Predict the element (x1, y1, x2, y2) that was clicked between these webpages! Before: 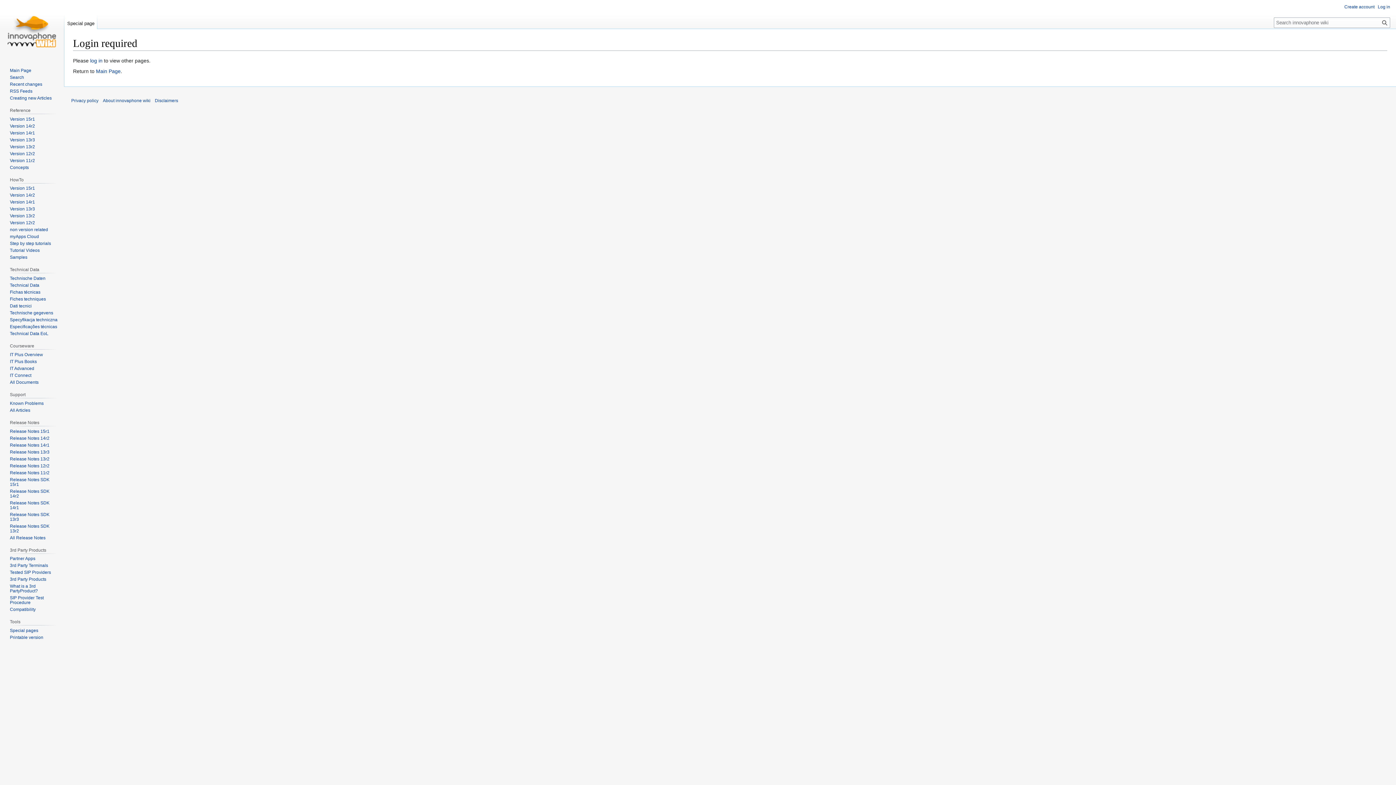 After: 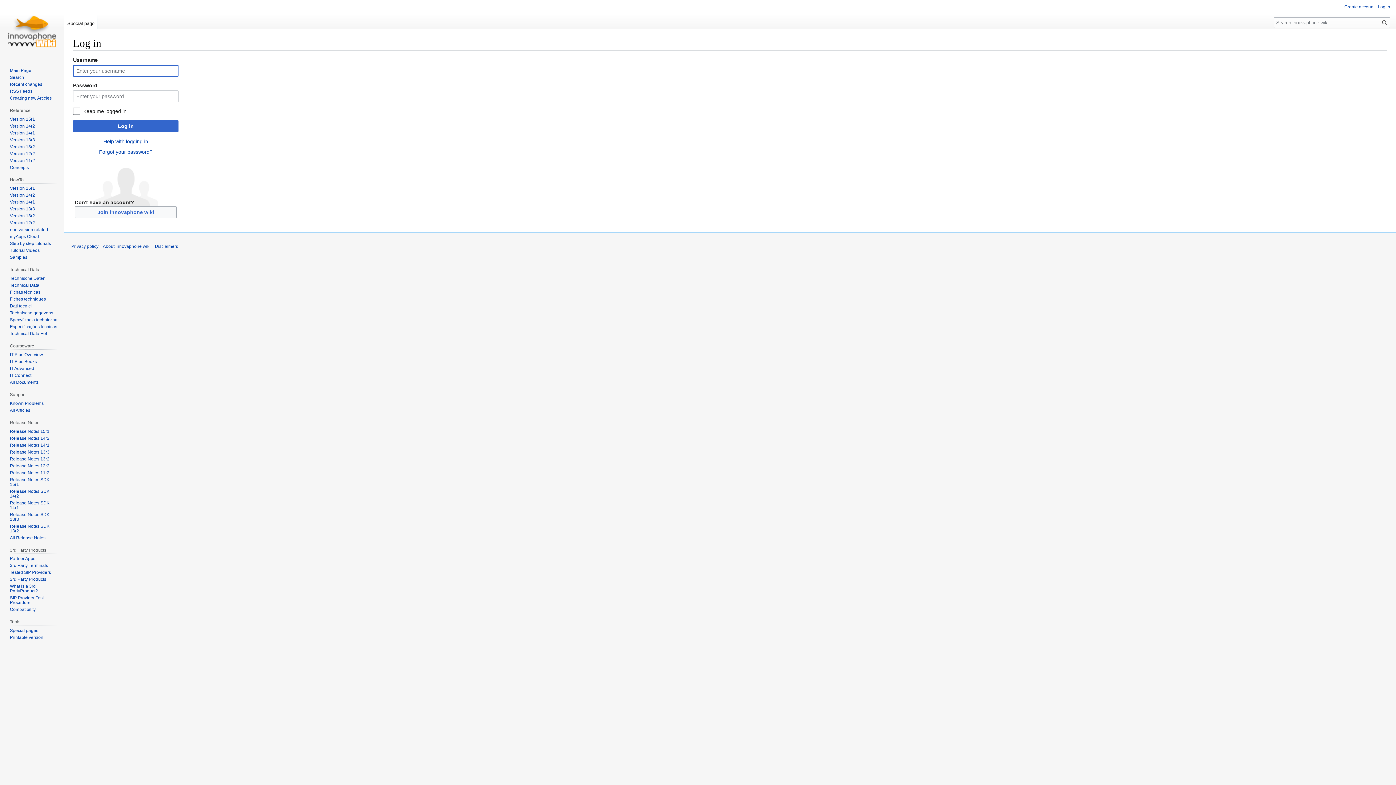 Action: bbox: (1378, 4, 1390, 9) label: Log in